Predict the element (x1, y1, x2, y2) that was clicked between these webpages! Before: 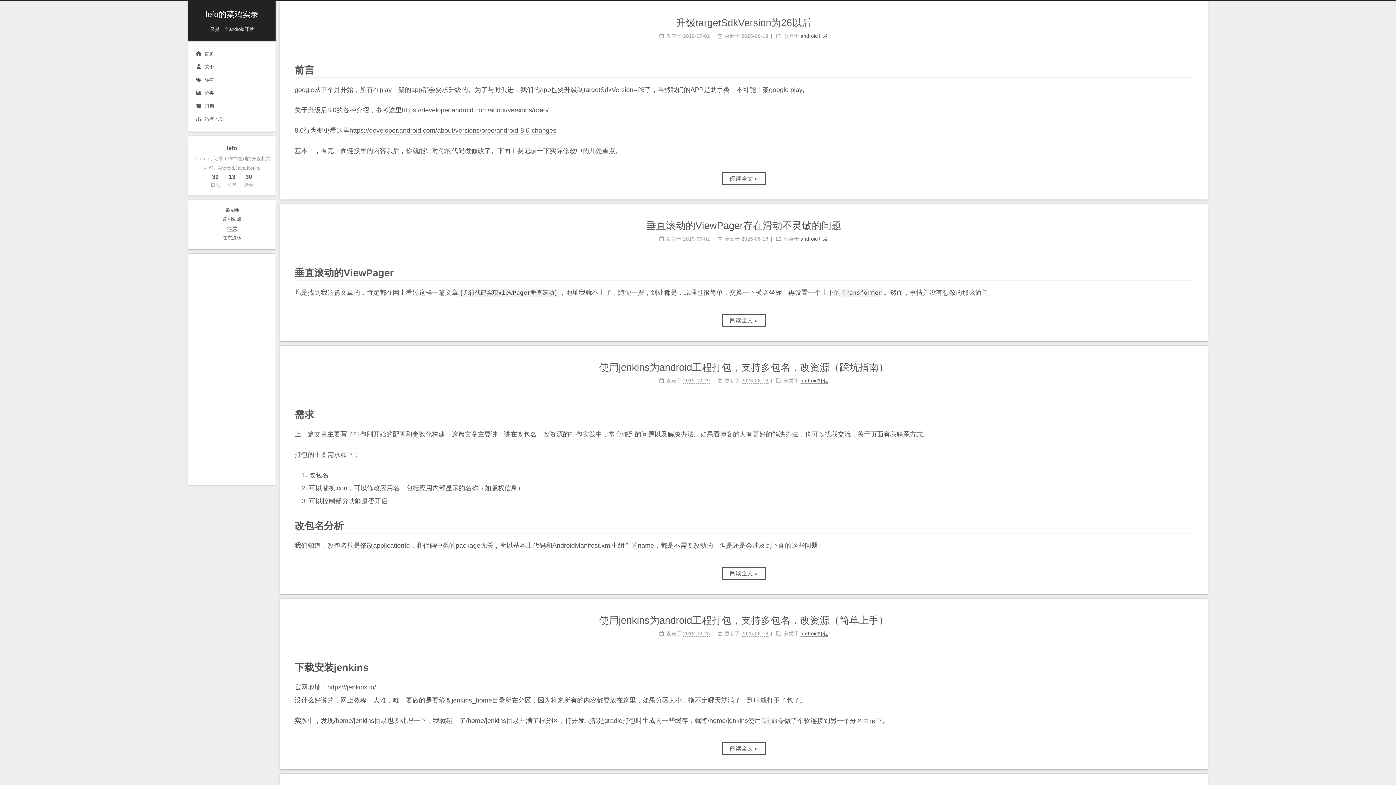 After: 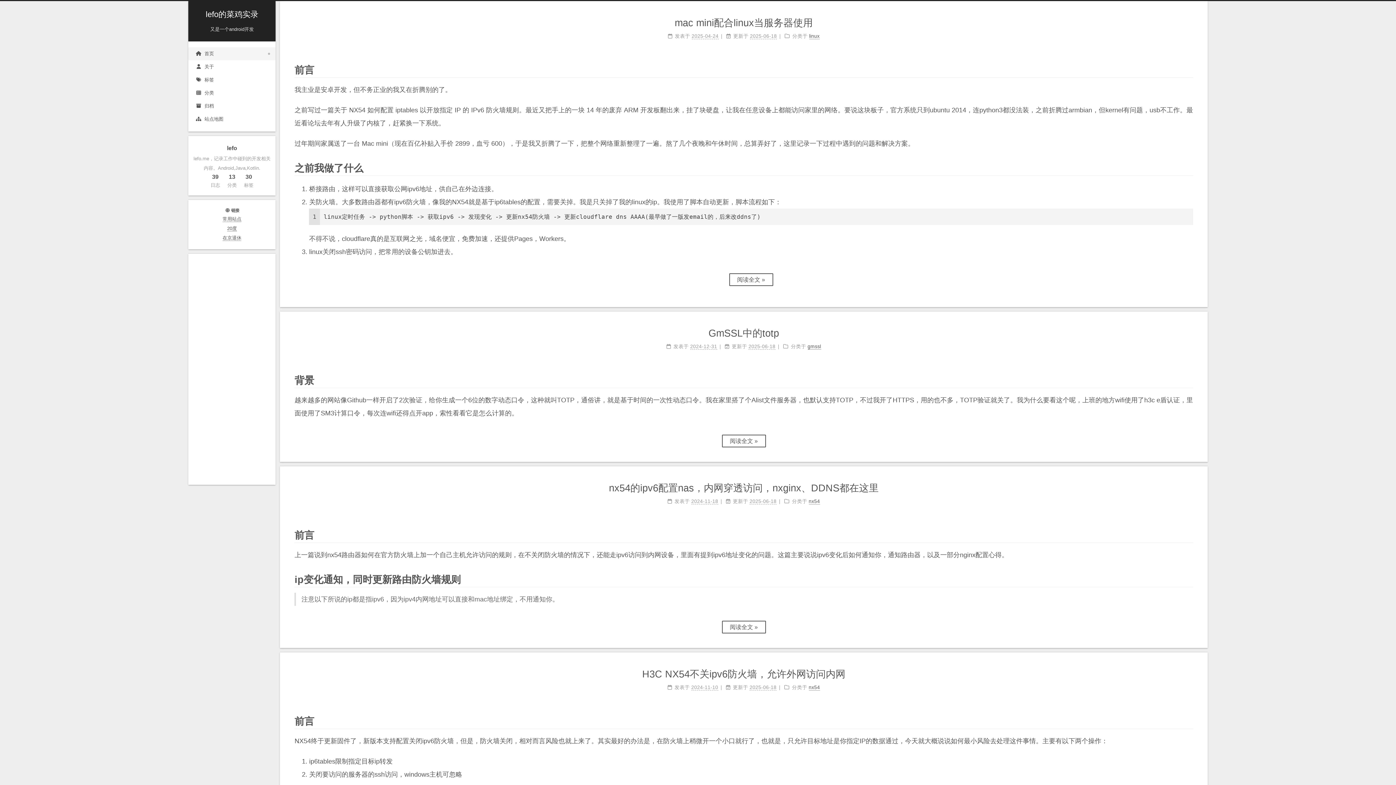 Action: label: 首页 bbox: (188, 47, 275, 60)